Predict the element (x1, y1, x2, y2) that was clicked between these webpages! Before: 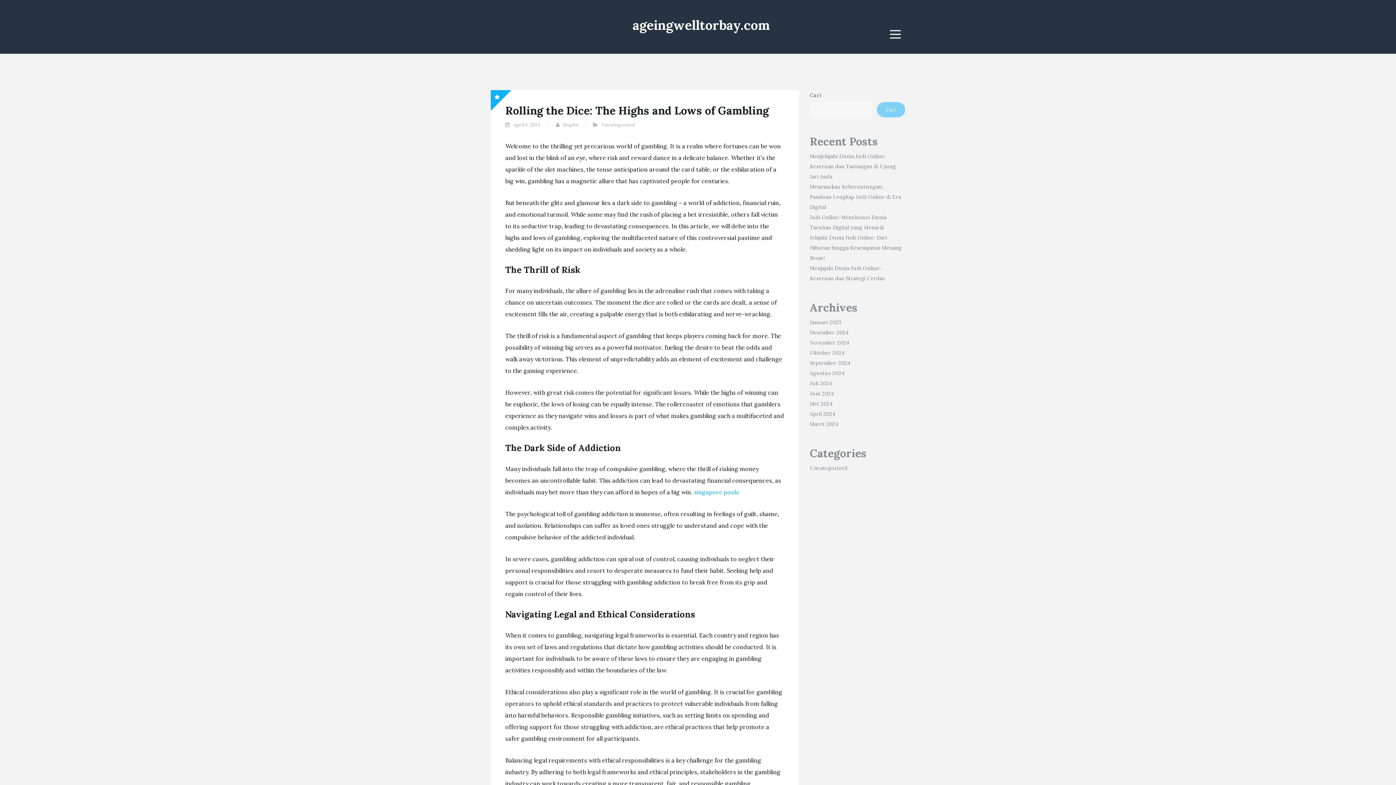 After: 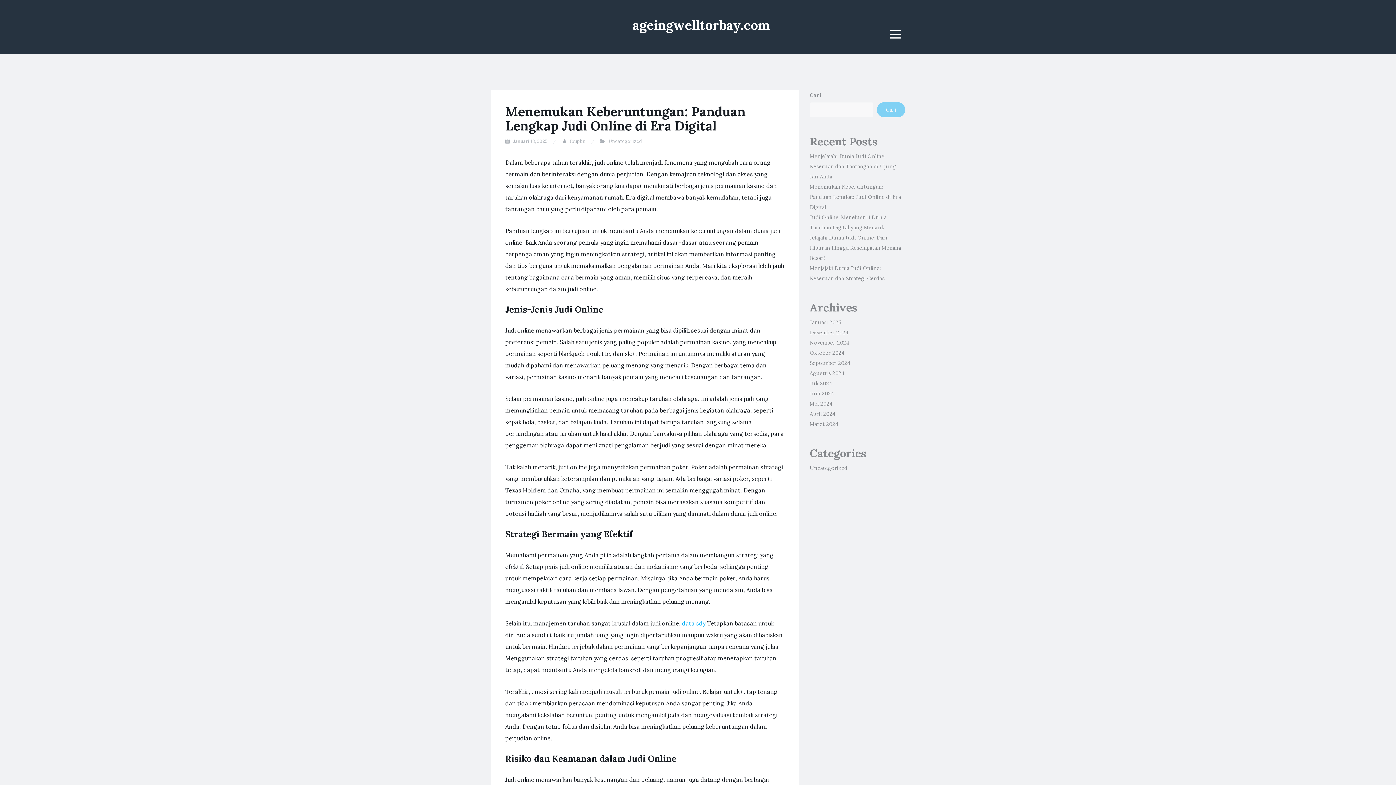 Action: label: Menemukan Keberuntungan: Panduan Lengkap Judi Online di Era Digital bbox: (810, 183, 901, 210)